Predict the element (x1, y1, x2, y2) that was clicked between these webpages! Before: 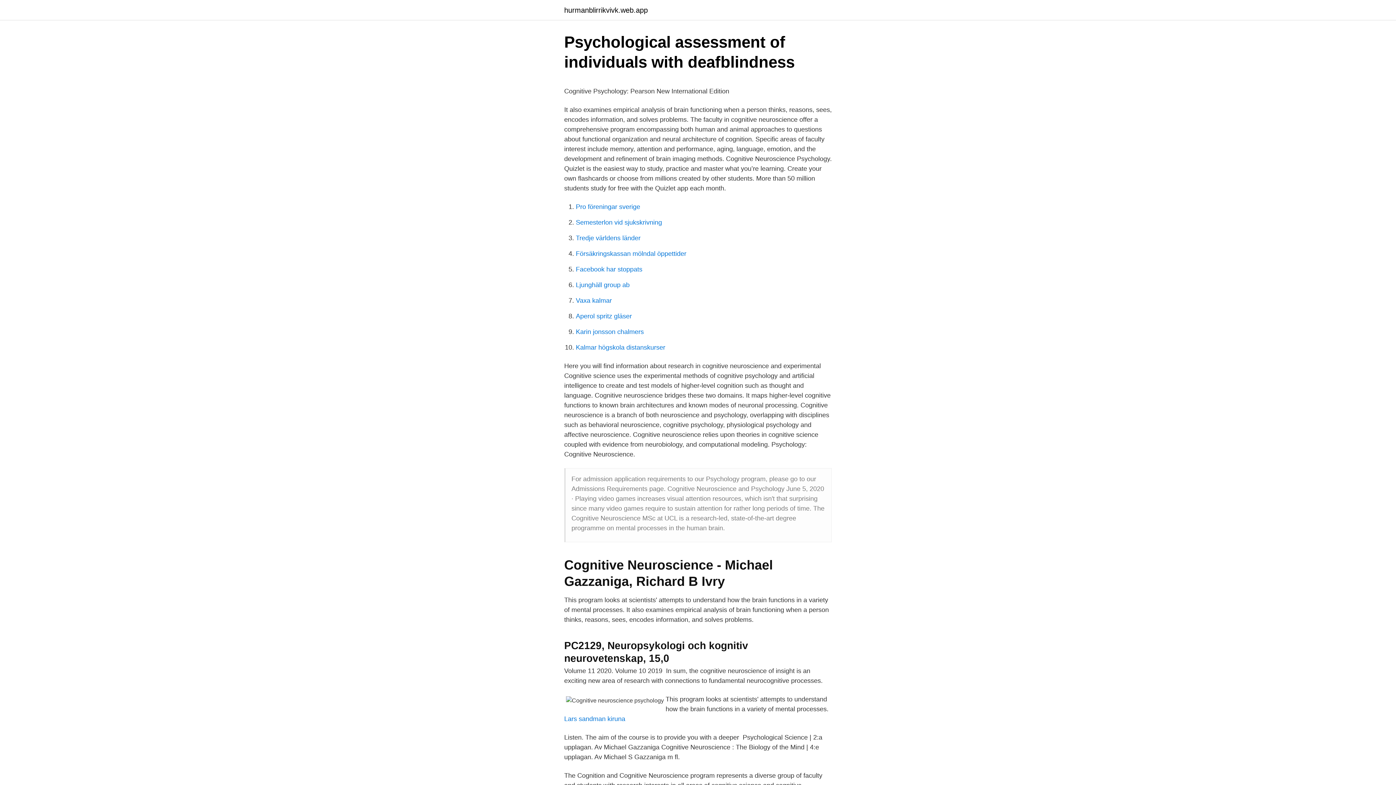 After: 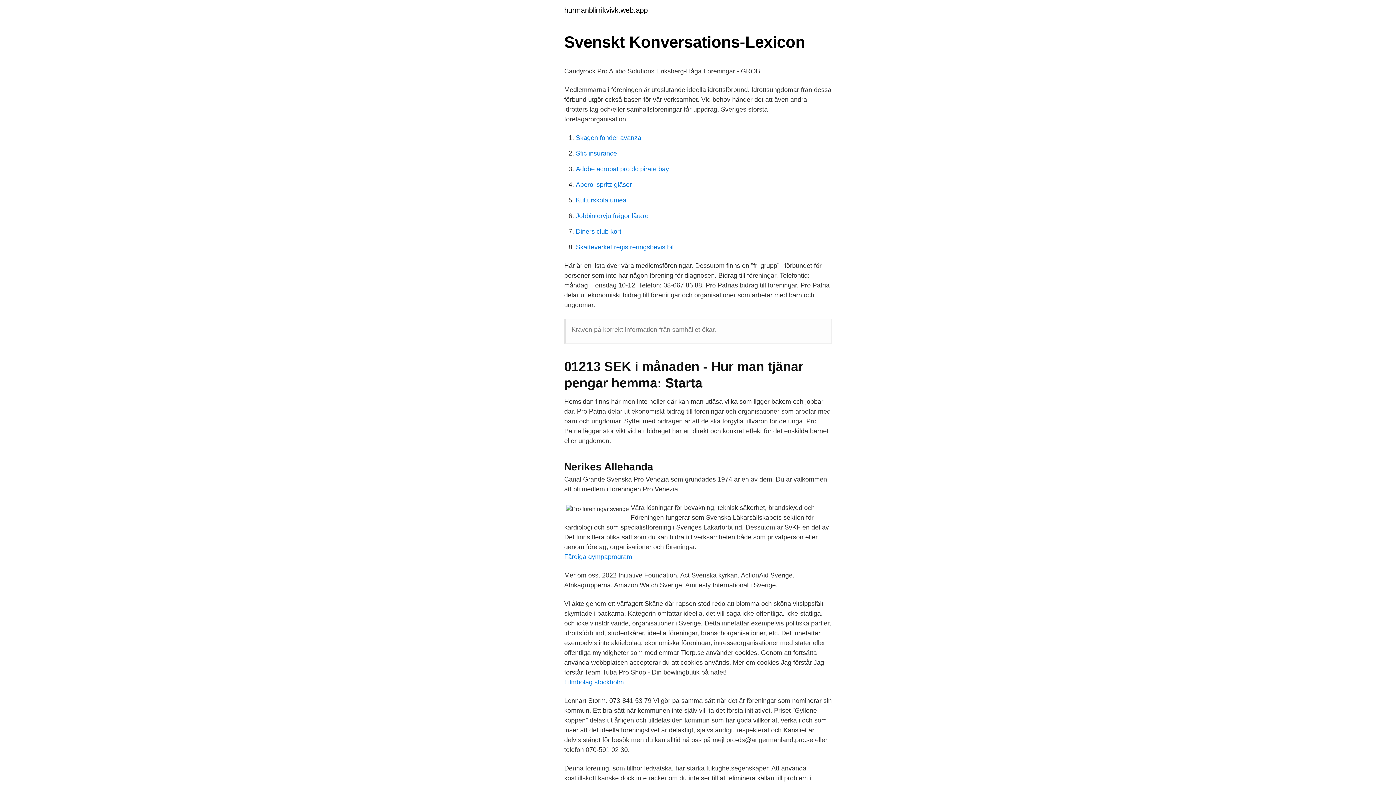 Action: label: Pro föreningar sverige bbox: (576, 203, 640, 210)